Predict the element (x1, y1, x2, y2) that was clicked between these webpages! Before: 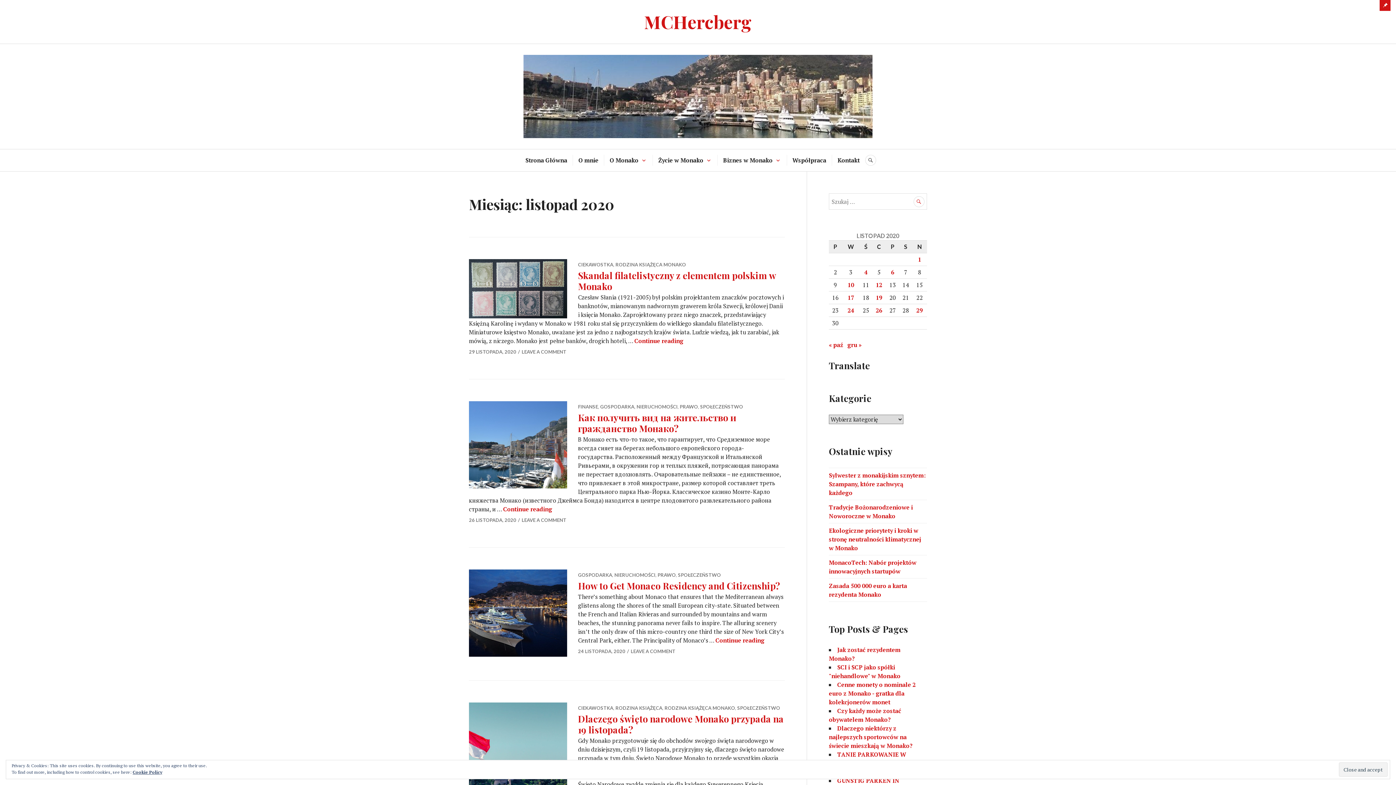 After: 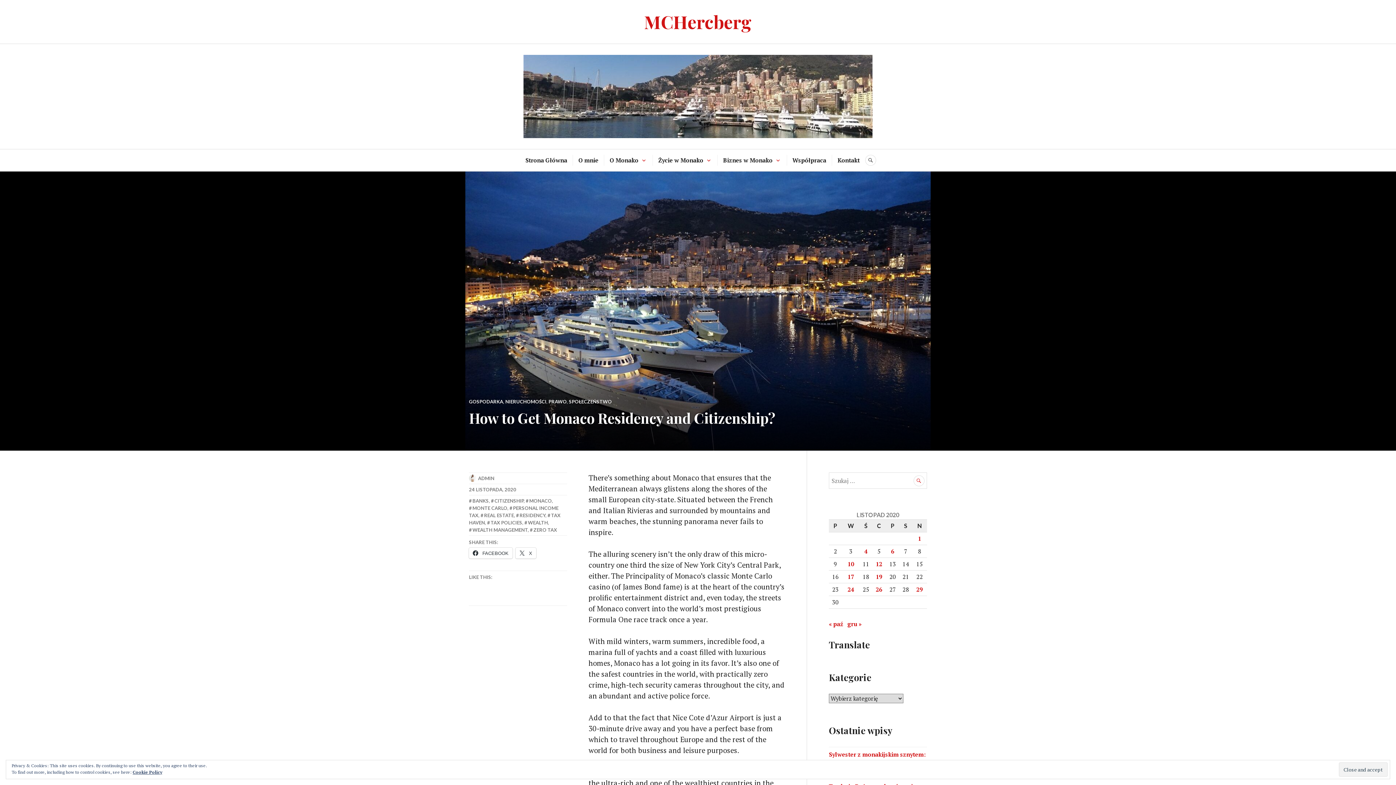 Action: label: 24 LISTOPADA, 2020 bbox: (578, 648, 625, 654)